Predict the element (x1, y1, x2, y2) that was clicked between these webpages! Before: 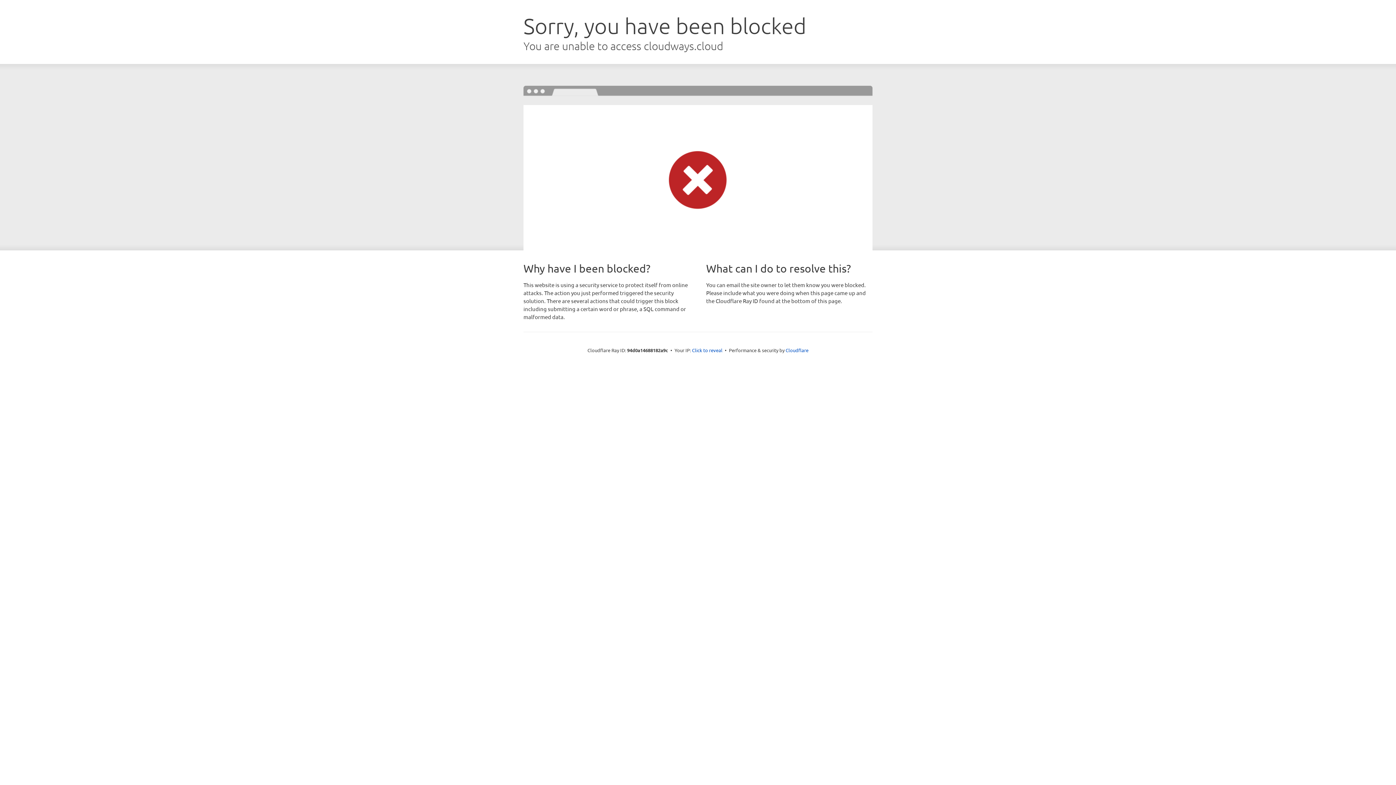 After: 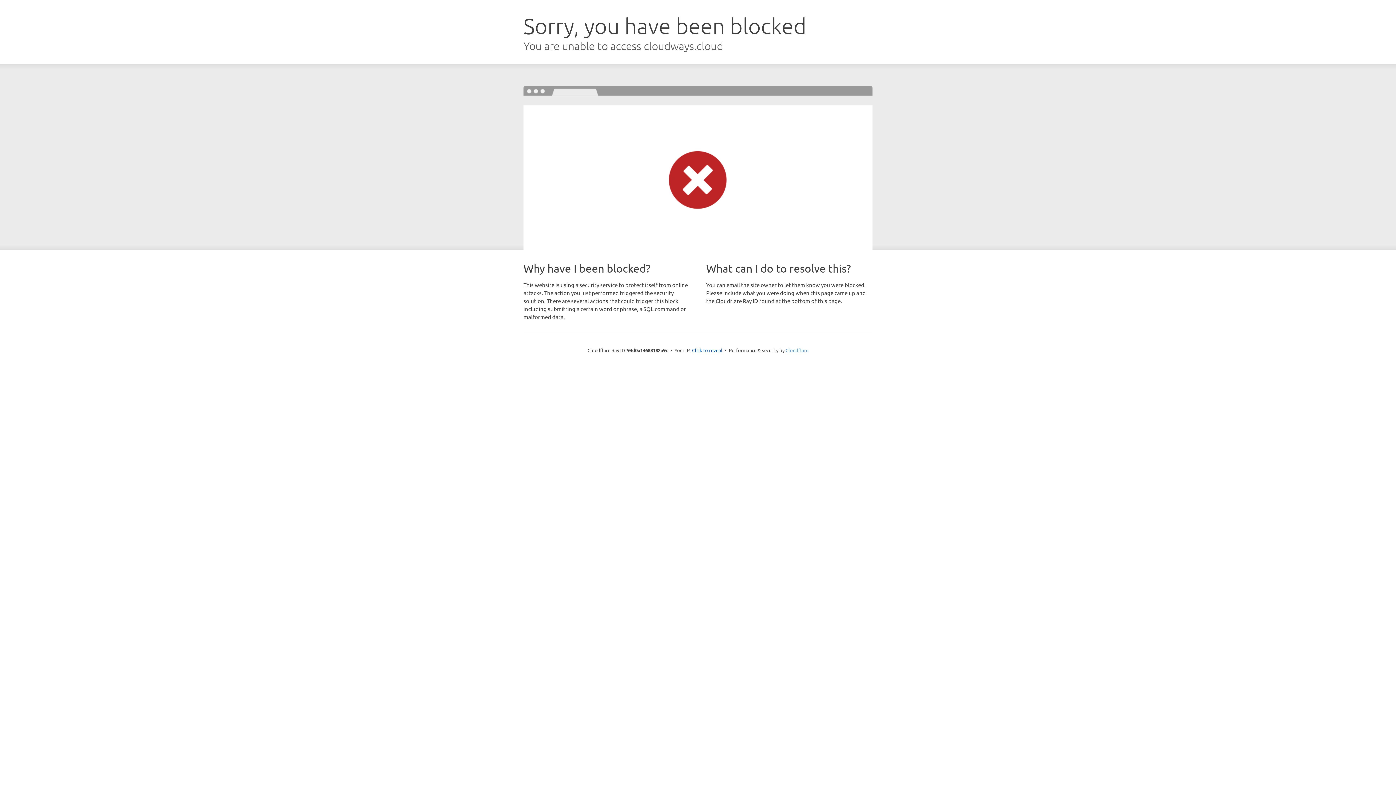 Action: bbox: (785, 347, 808, 353) label: Cloudflare